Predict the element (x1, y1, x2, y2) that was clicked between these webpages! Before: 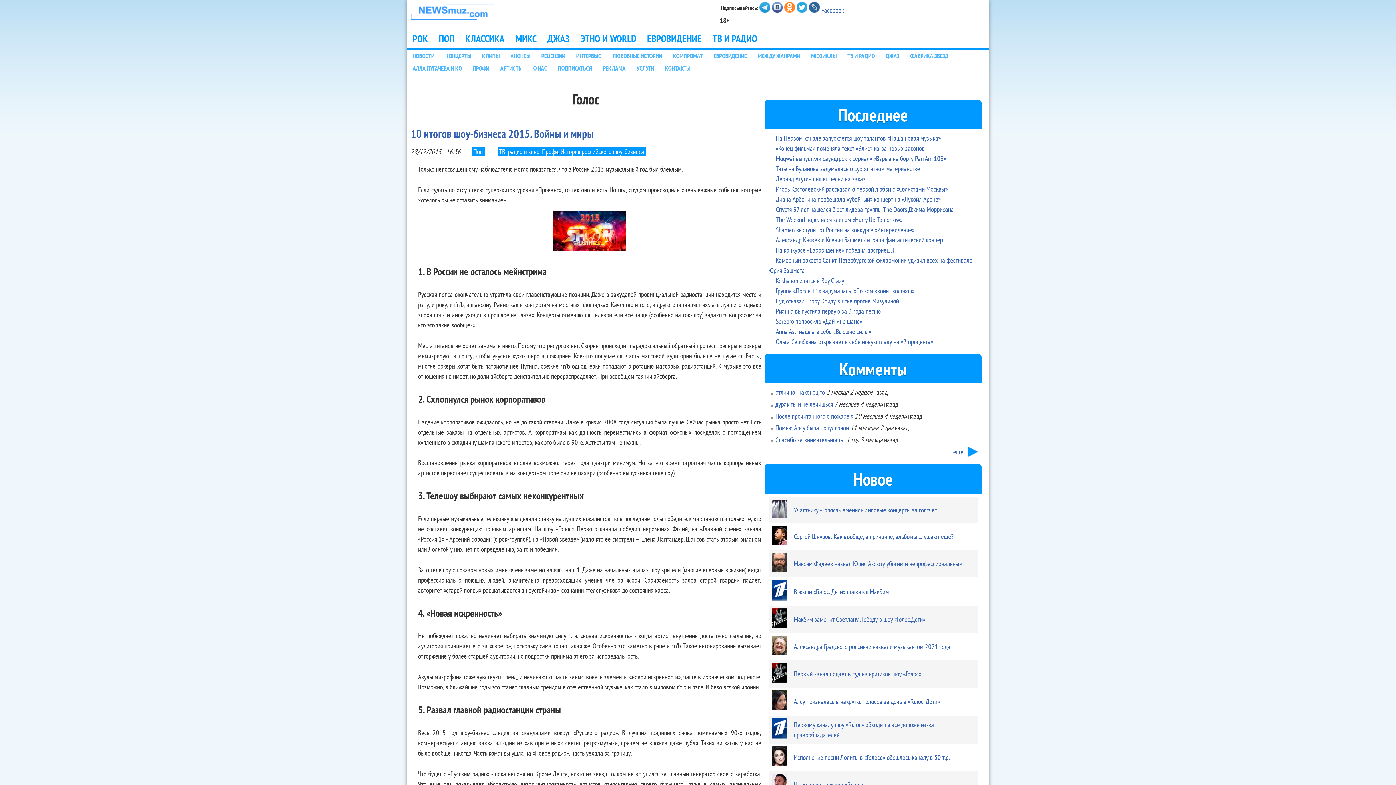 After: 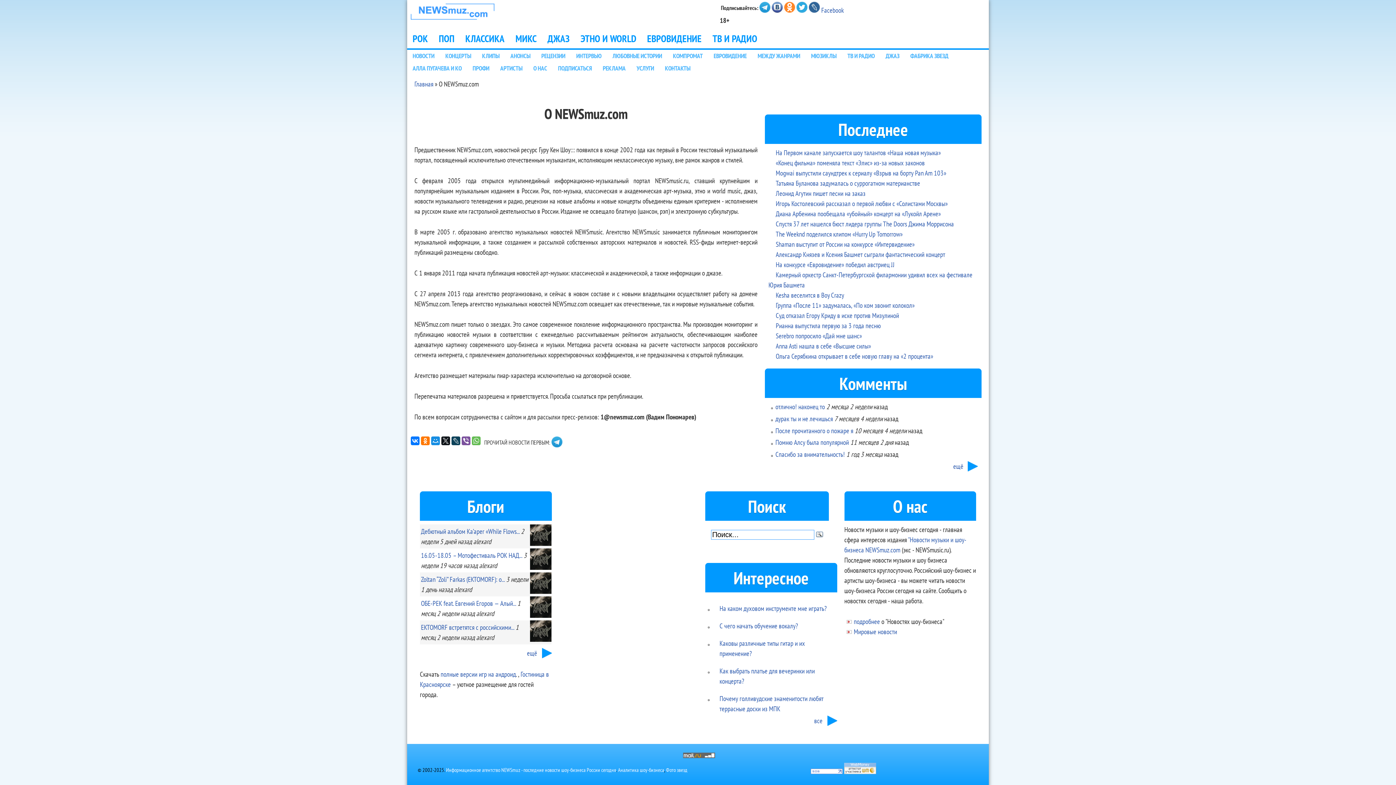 Action: bbox: (528, 62, 552, 74) label: О НАС